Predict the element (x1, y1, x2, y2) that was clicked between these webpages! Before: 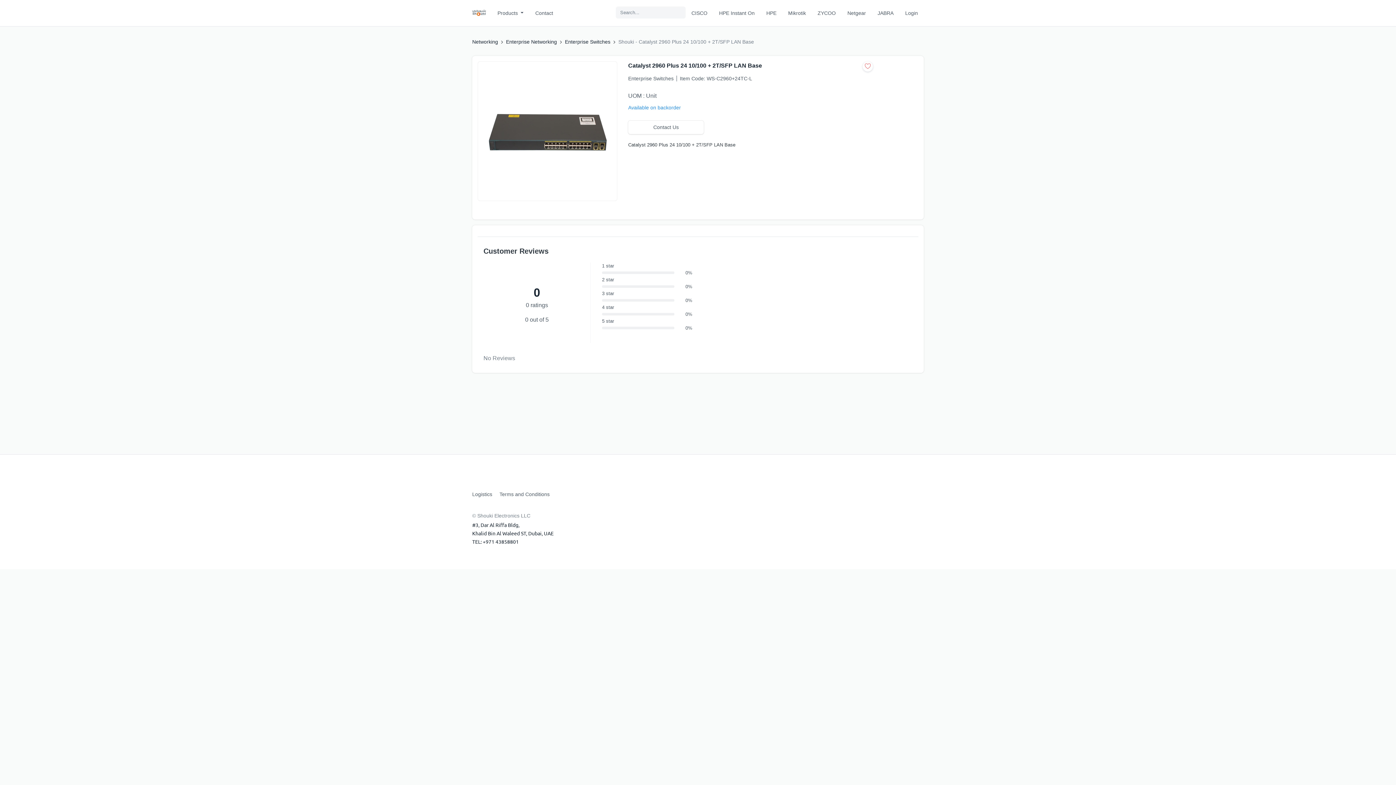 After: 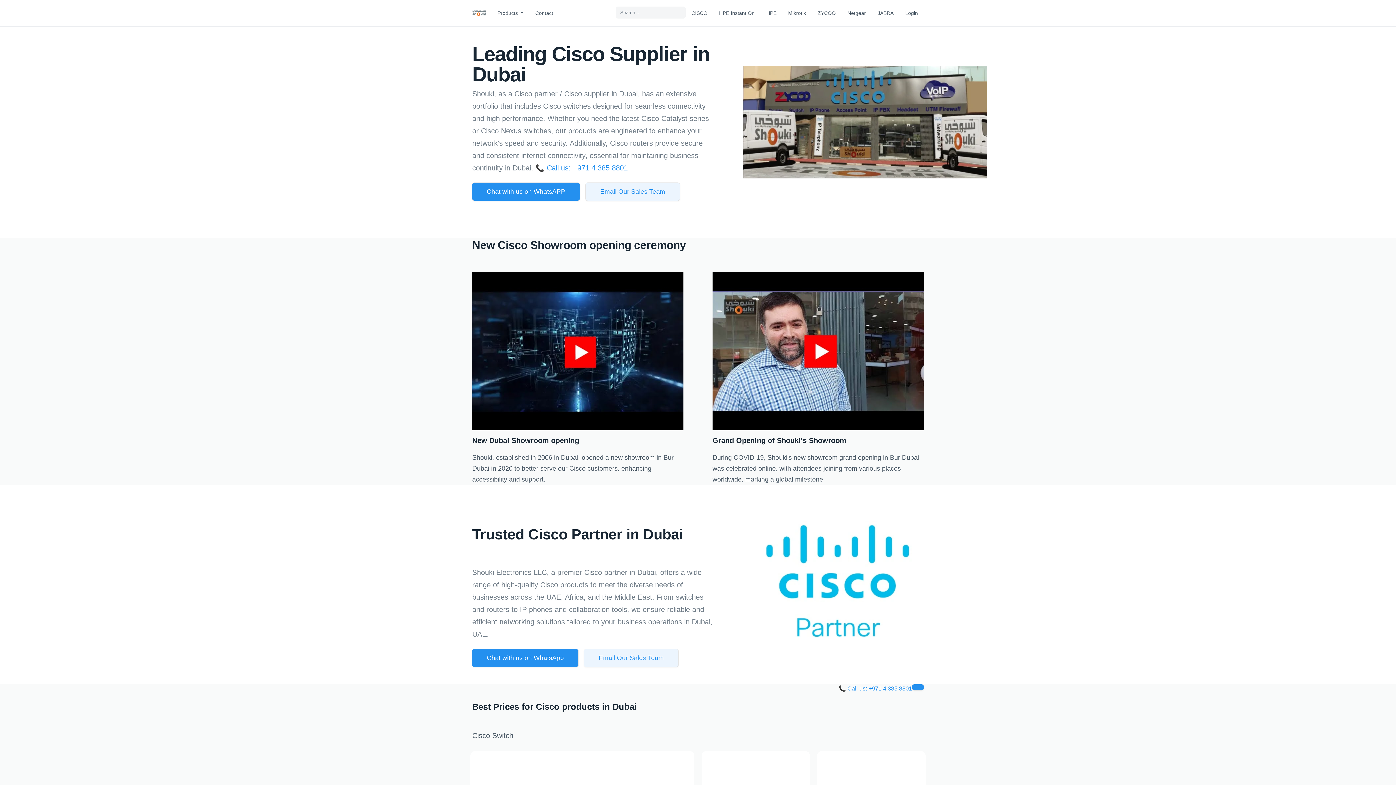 Action: label: CISCO bbox: (685, 6, 713, 19)